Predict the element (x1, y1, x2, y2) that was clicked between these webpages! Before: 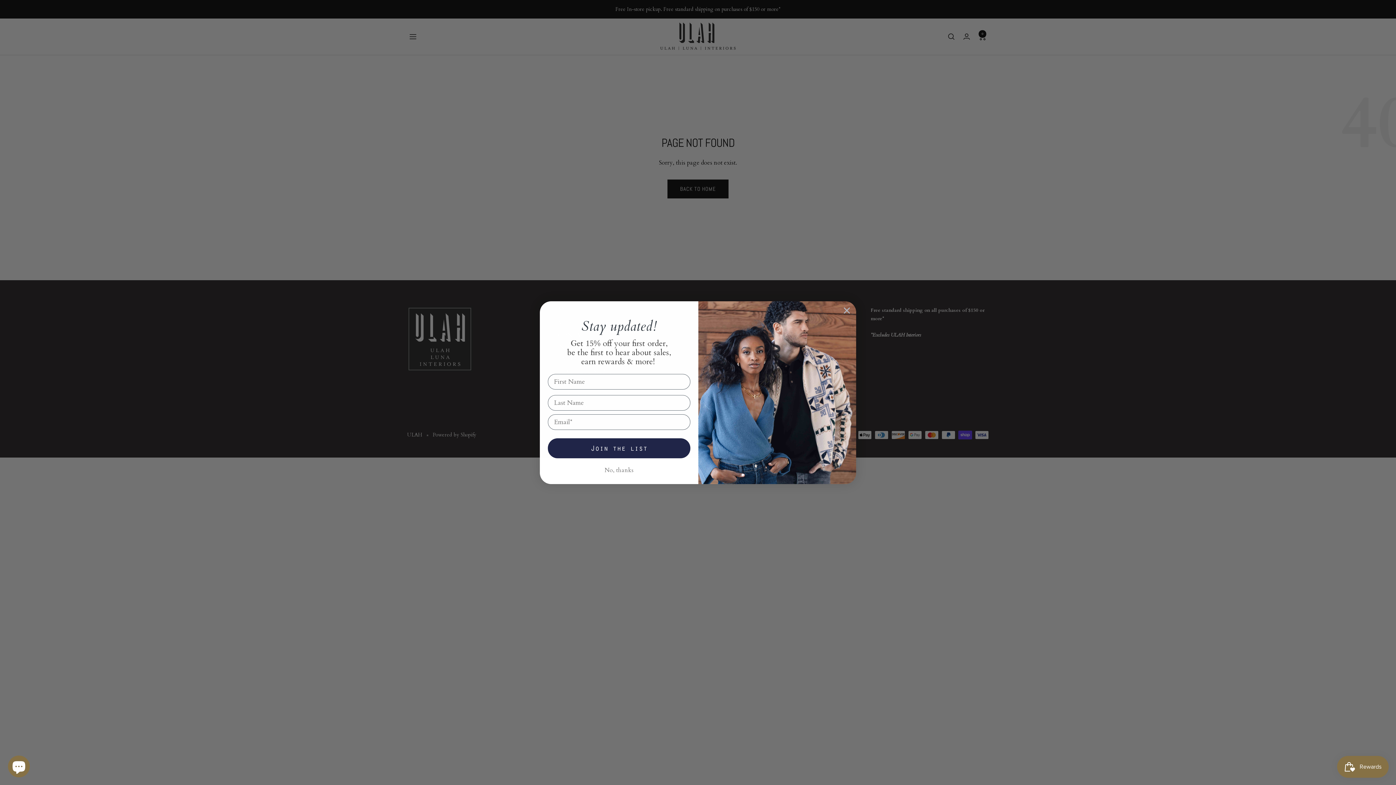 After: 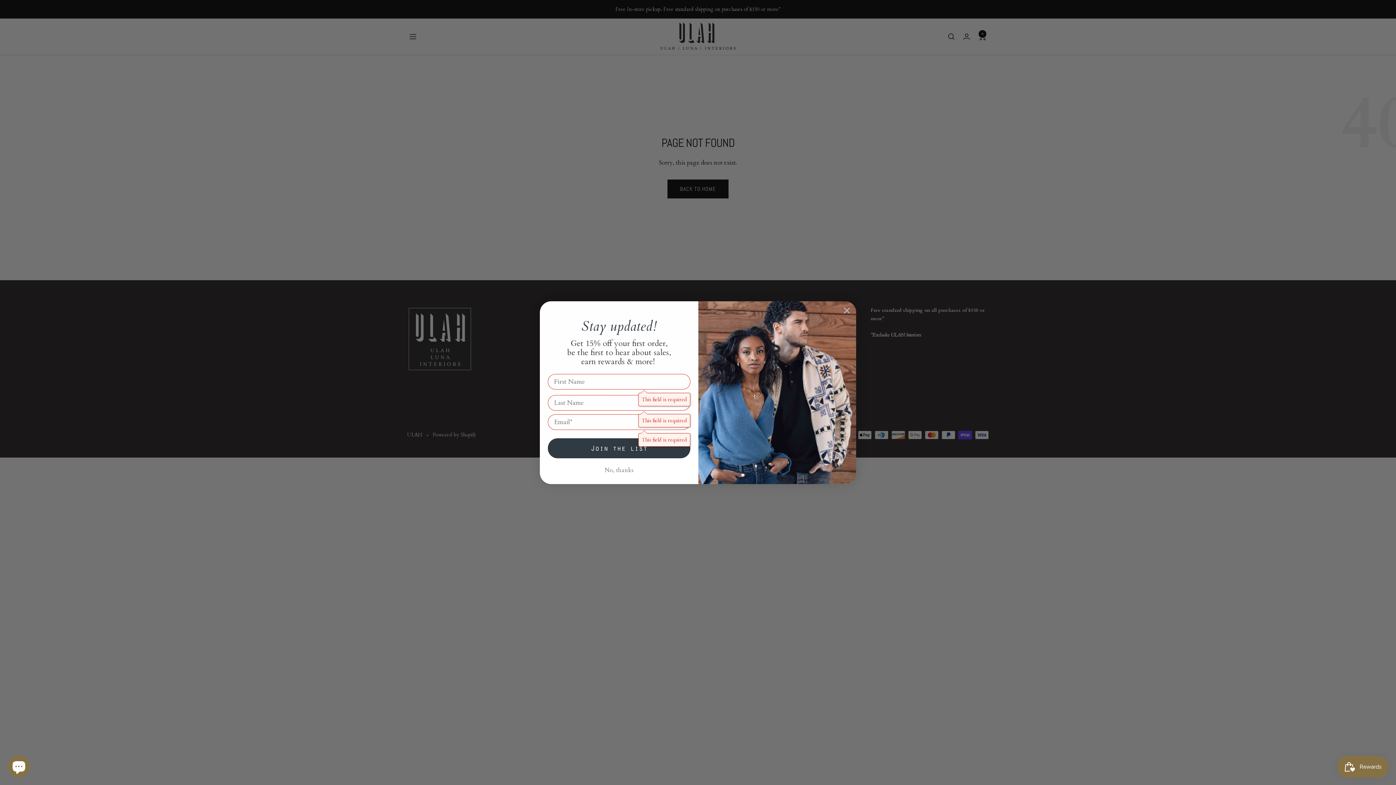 Action: bbox: (548, 438, 690, 458) label: Join the list